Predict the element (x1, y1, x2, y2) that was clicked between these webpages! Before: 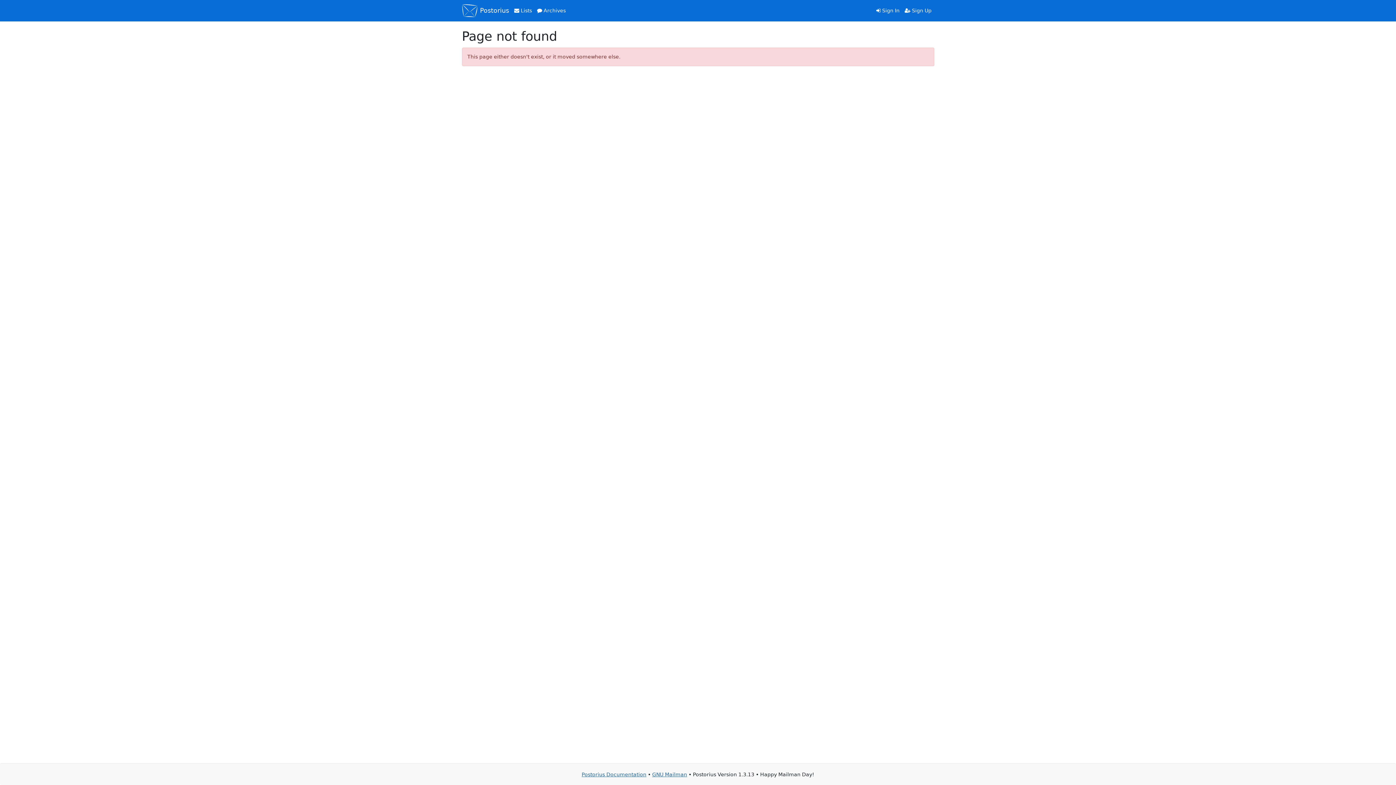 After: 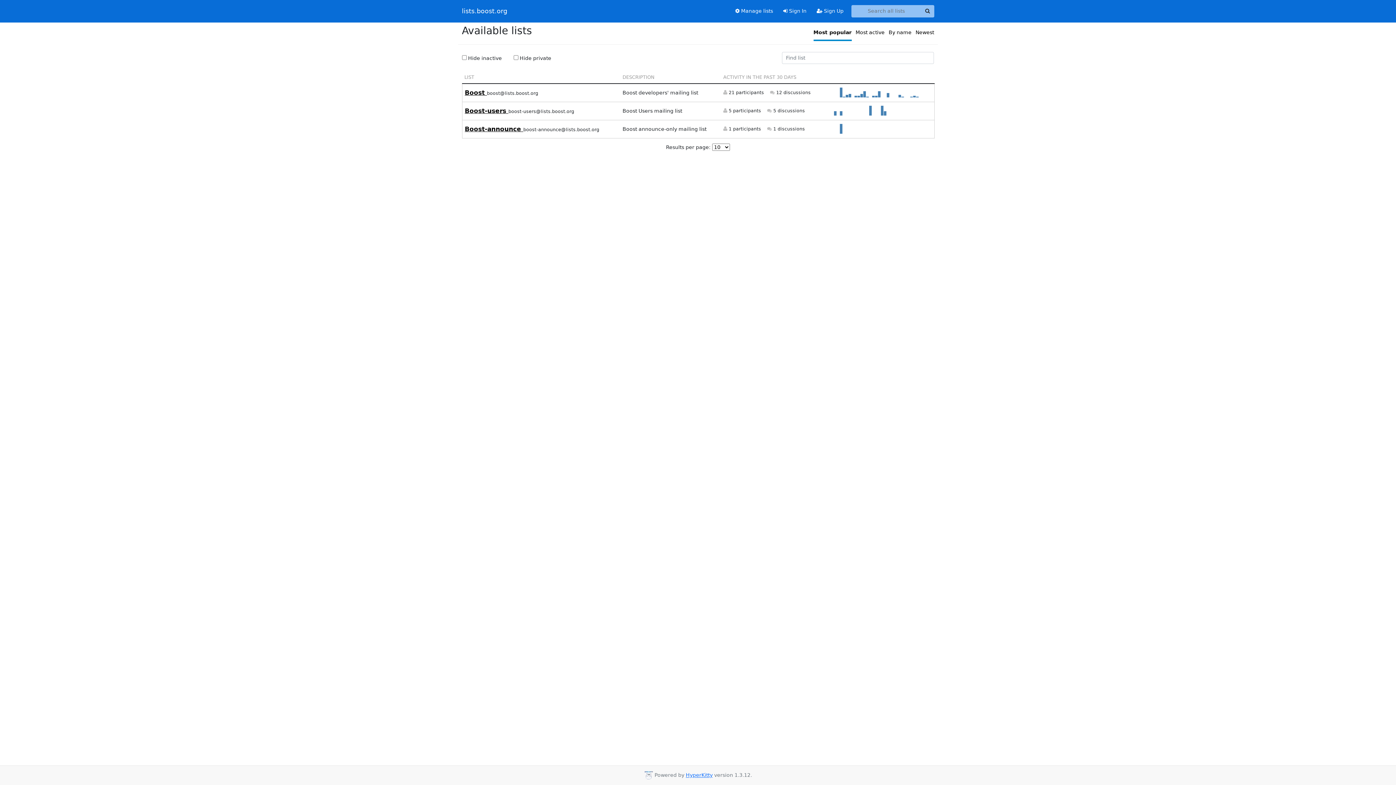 Action: label:  Archives bbox: (534, 4, 568, 16)